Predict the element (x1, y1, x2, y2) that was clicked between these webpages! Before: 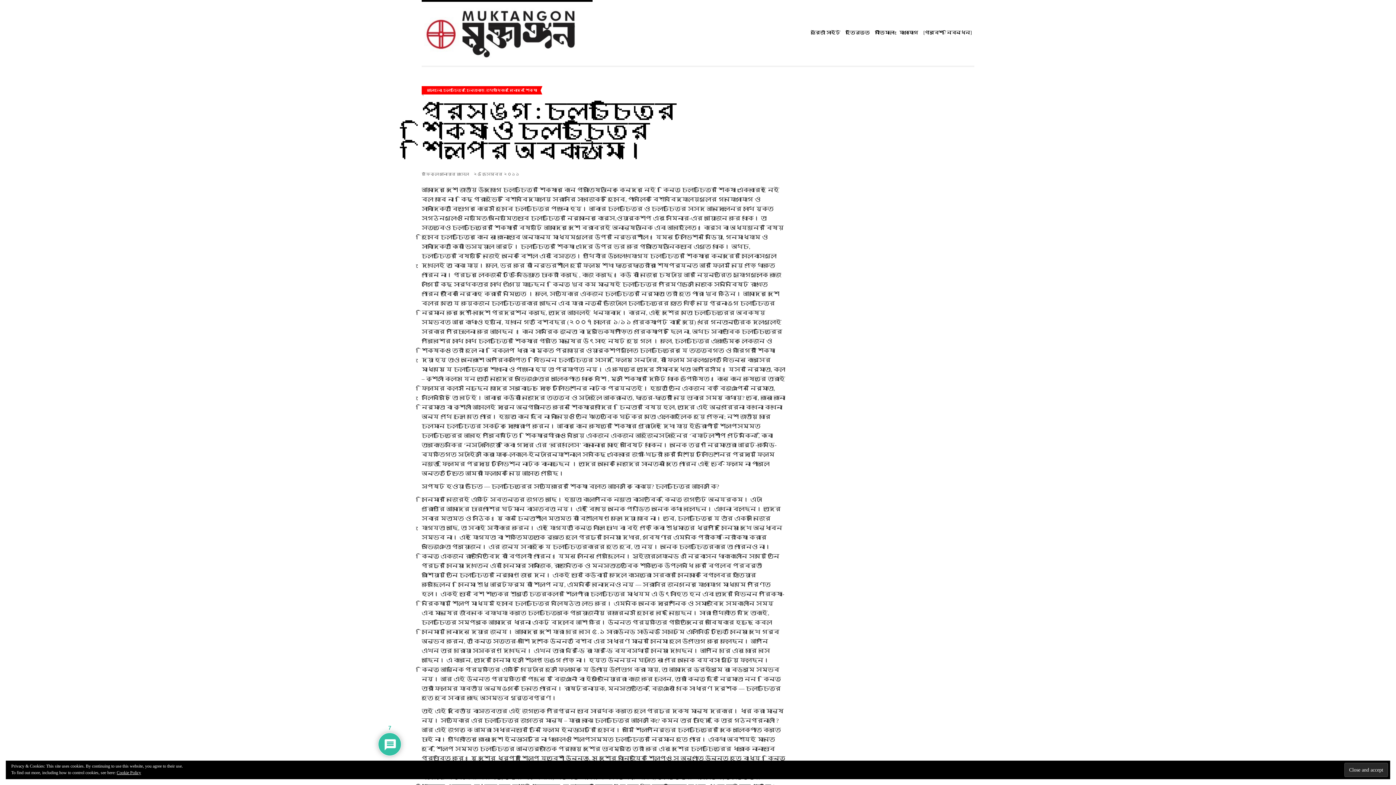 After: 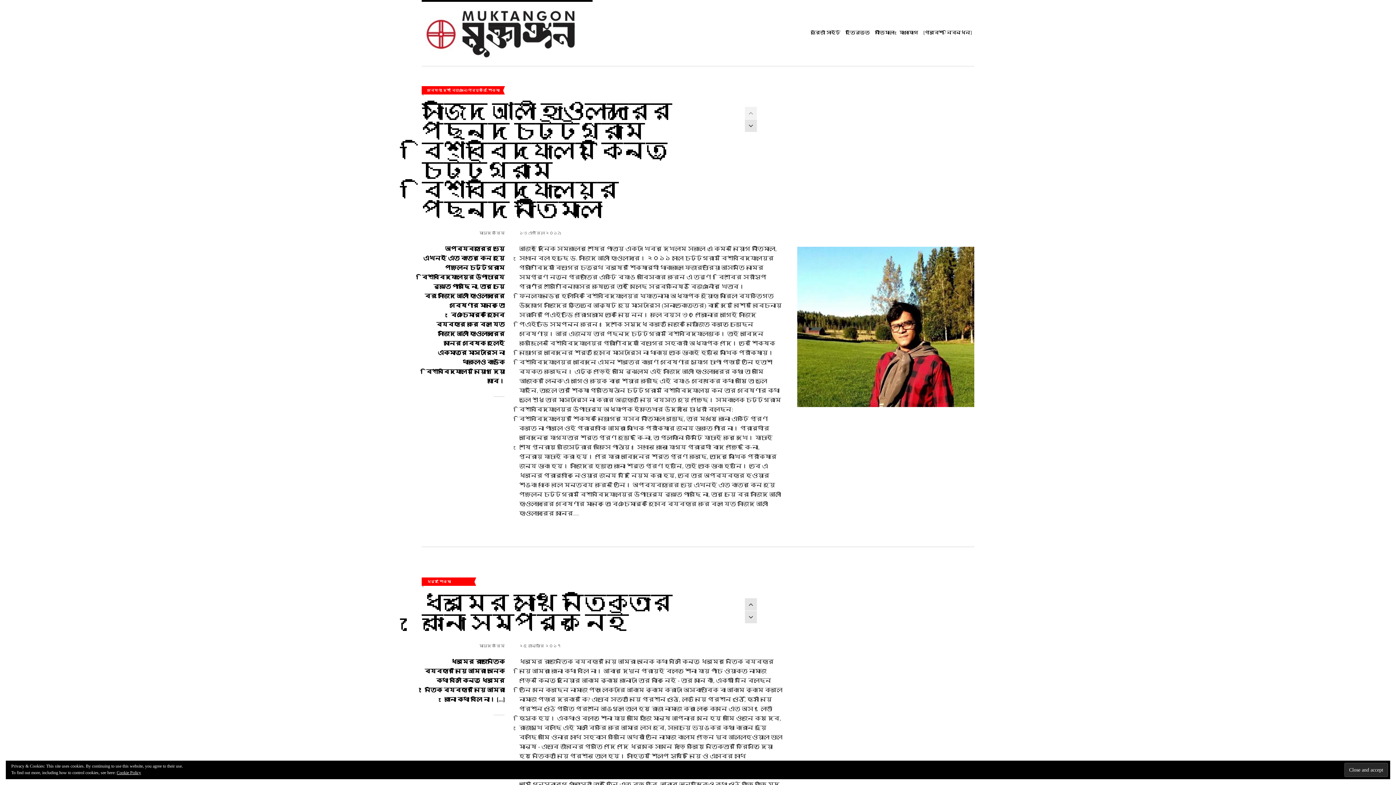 Action: label: শিক্ষা bbox: (525, 88, 537, 92)